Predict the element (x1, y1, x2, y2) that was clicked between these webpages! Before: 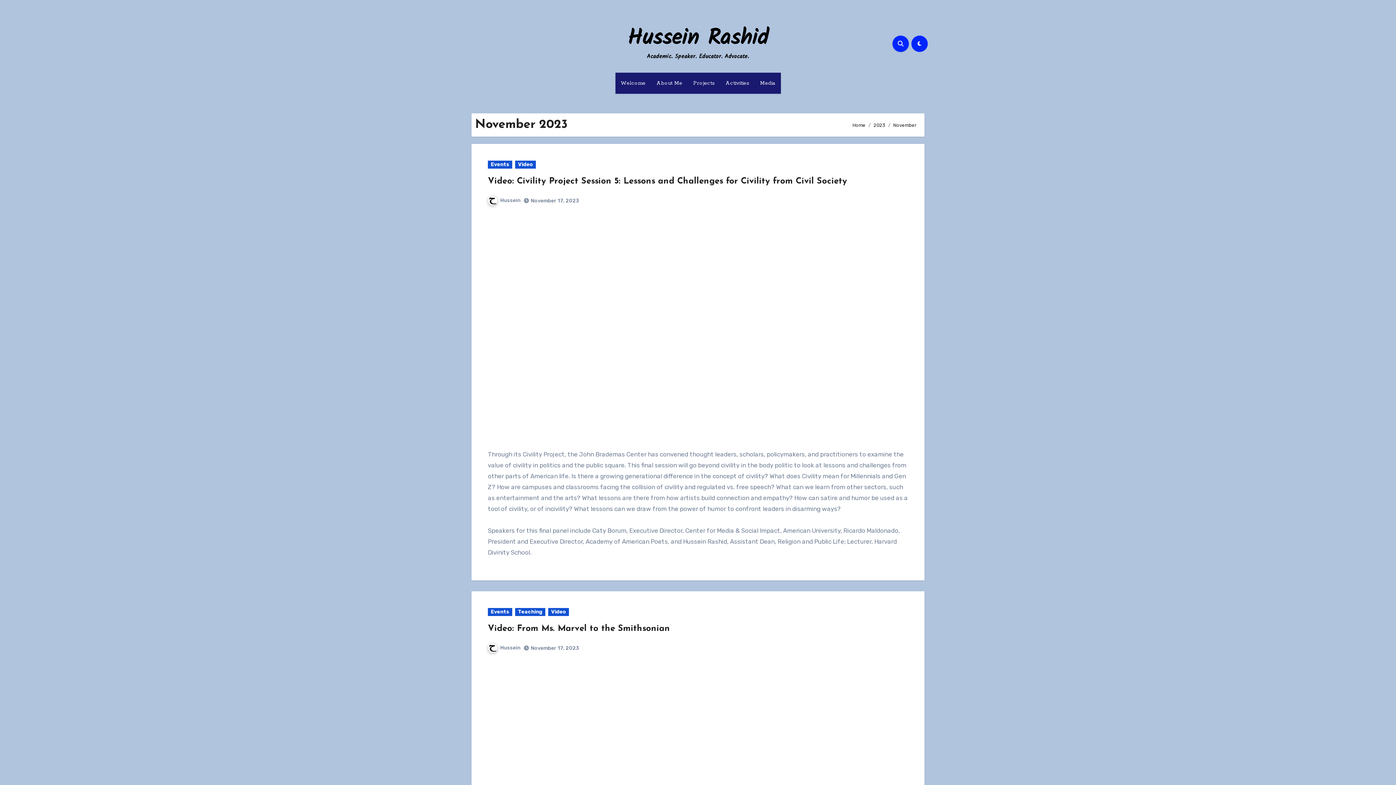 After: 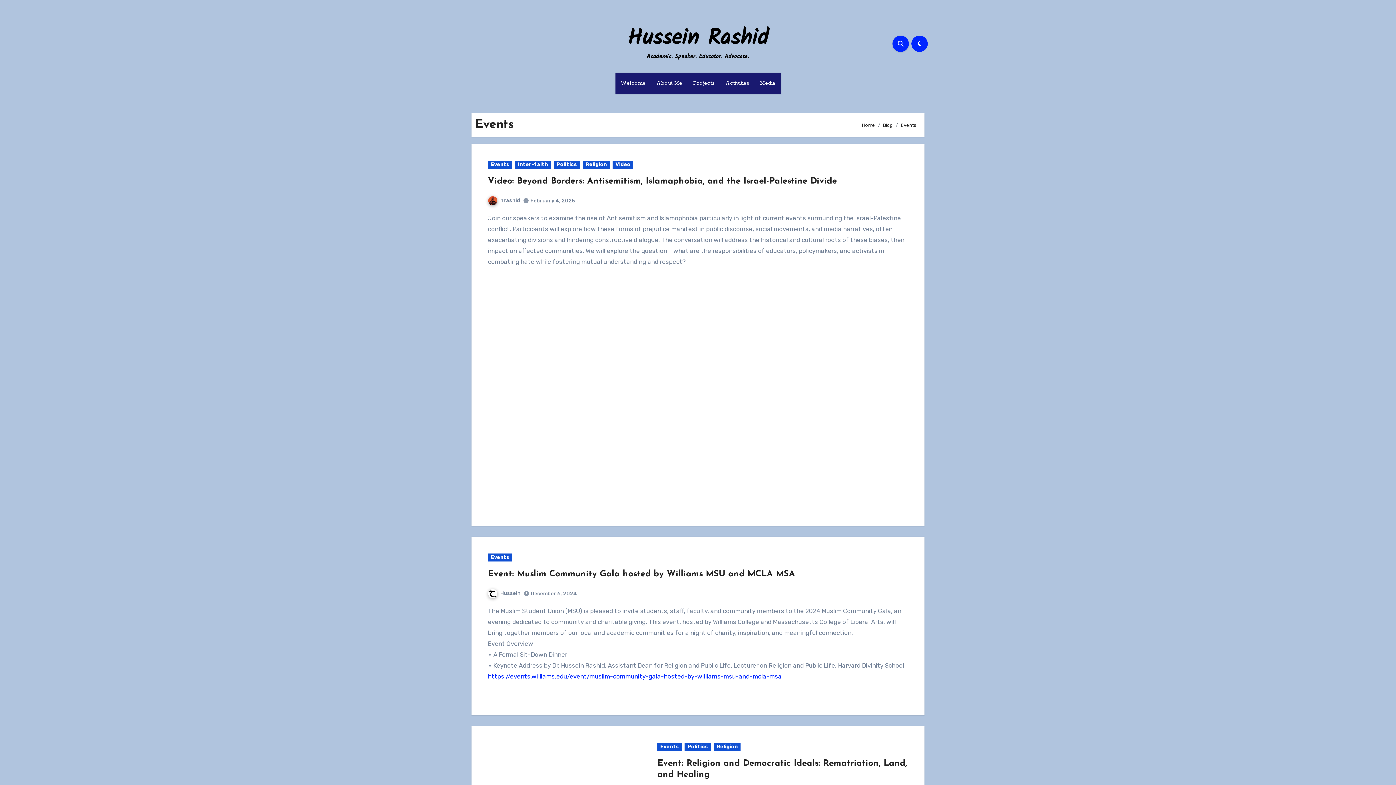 Action: label: Events bbox: (488, 608, 512, 616)